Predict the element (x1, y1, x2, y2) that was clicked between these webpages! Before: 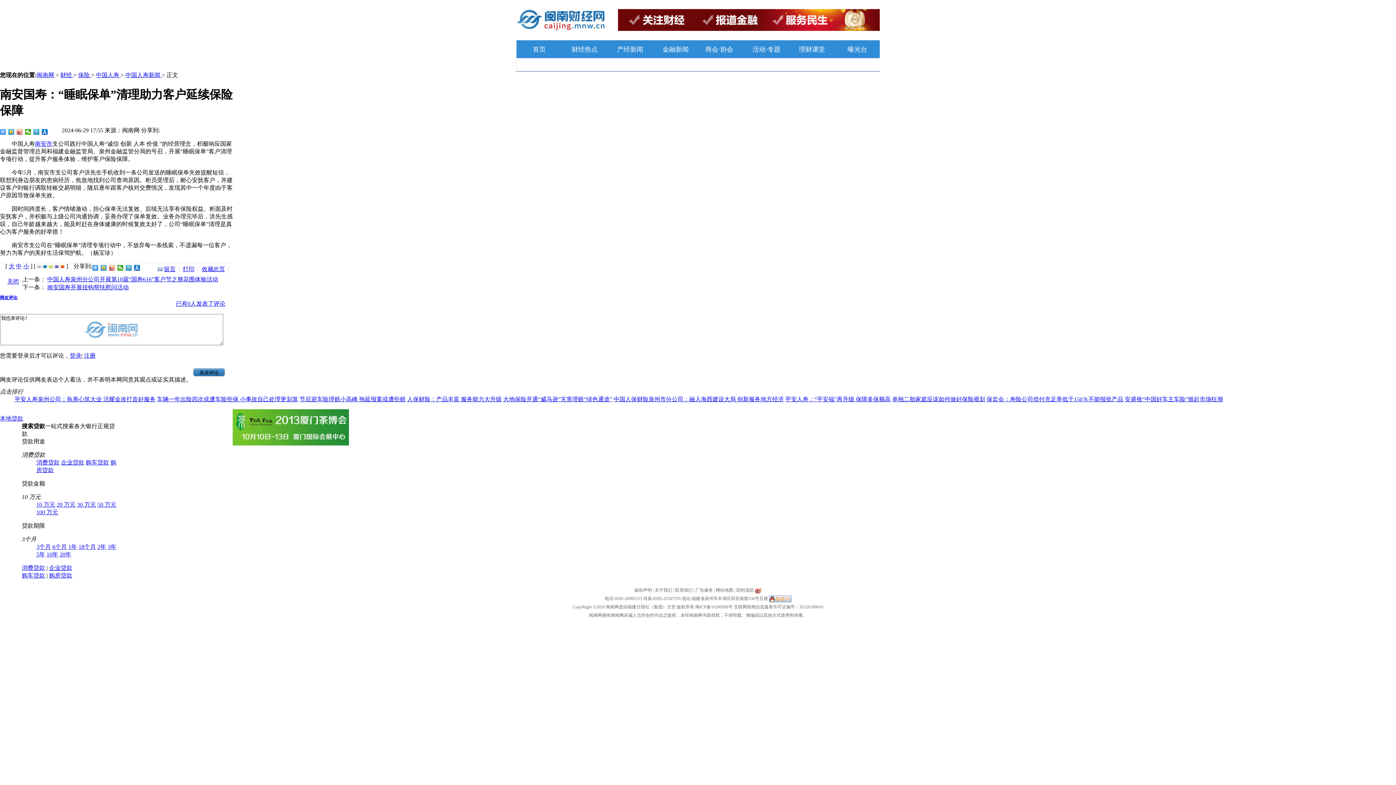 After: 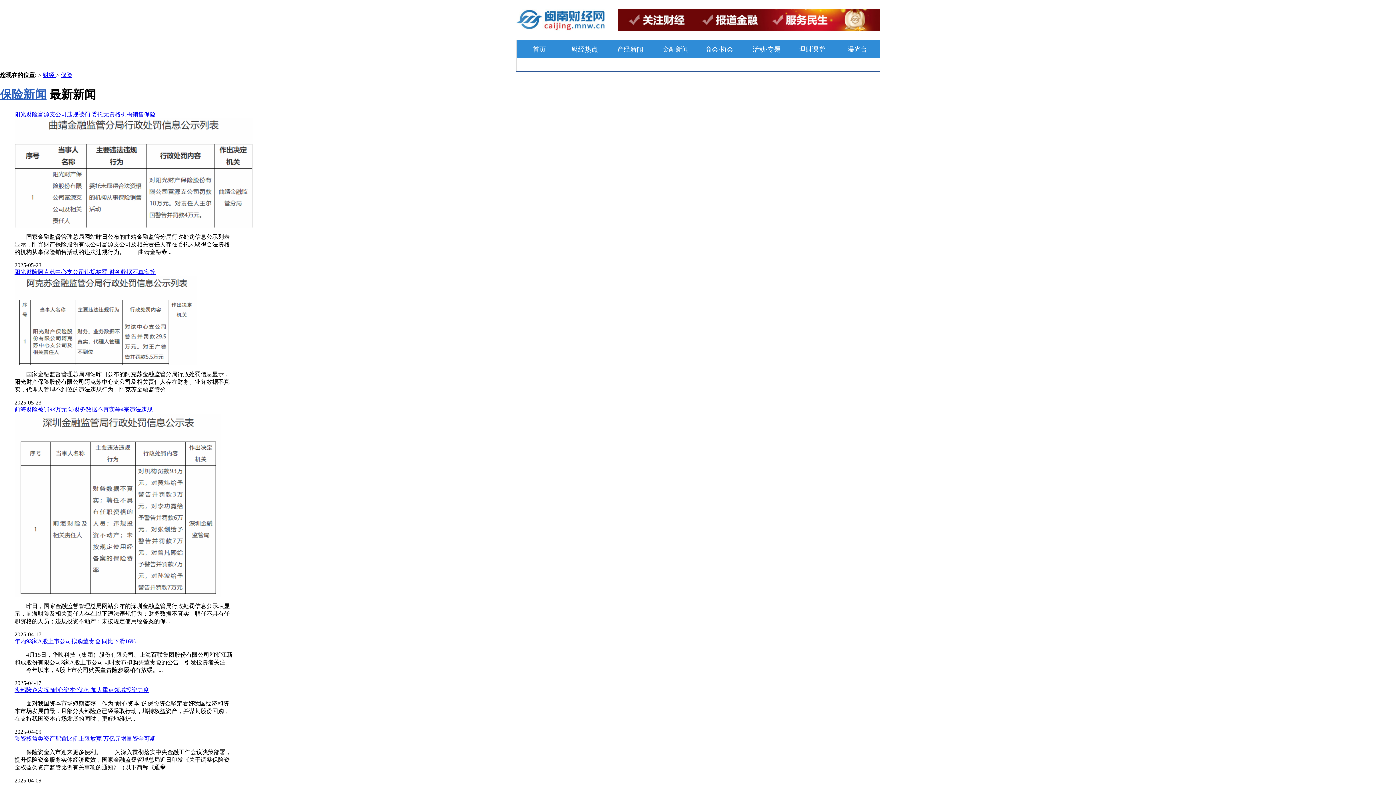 Action: bbox: (78, 72, 91, 78) label: 保险 